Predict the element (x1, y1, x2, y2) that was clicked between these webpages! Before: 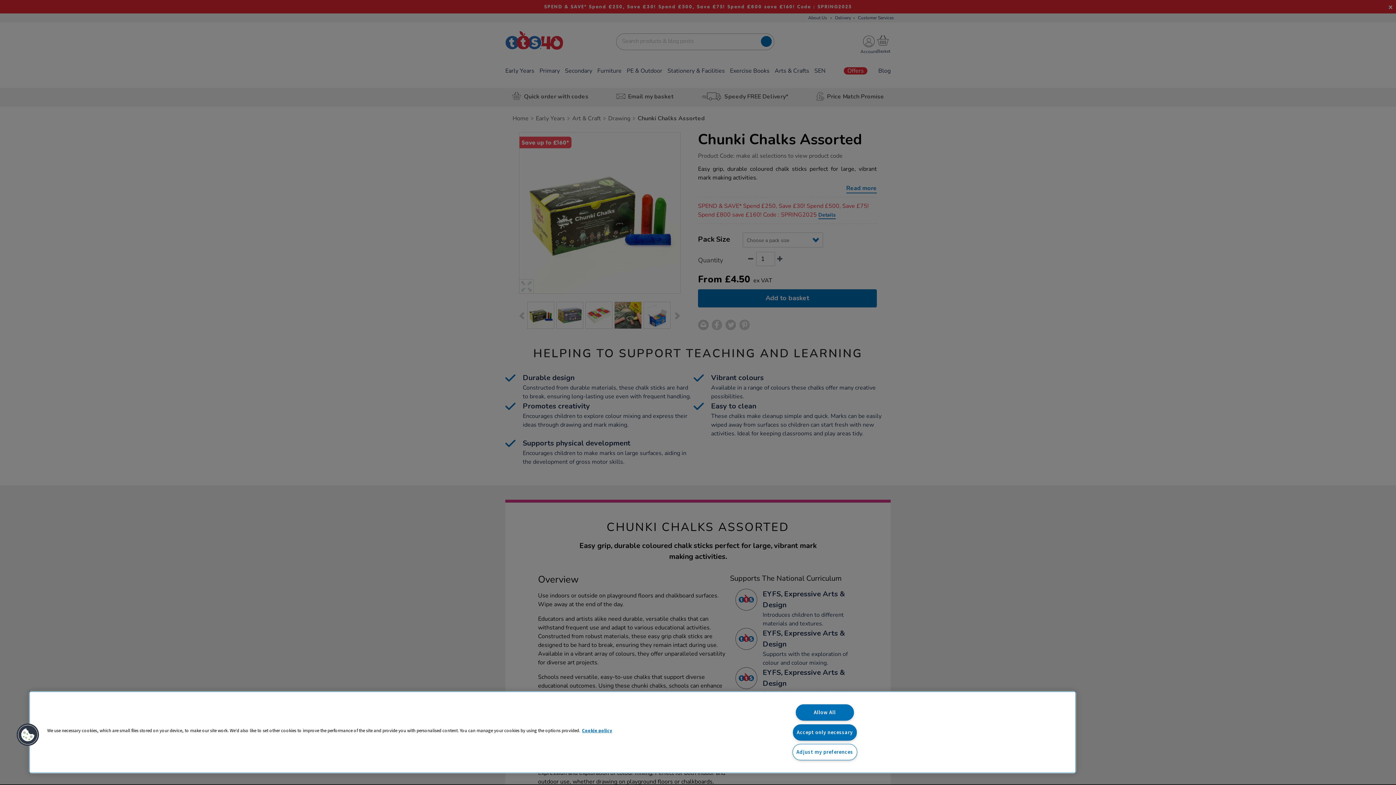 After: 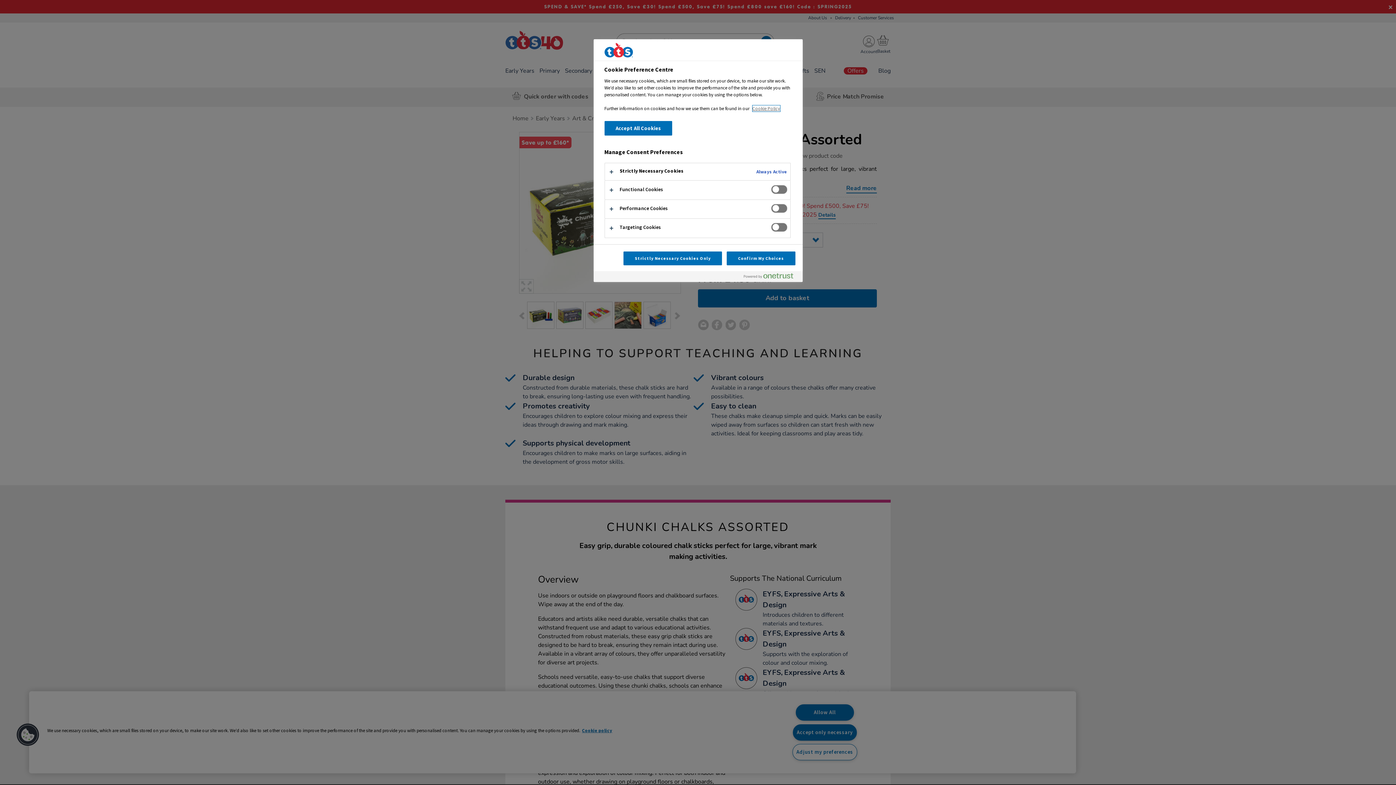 Action: label: Adjust my preferences bbox: (792, 744, 857, 760)